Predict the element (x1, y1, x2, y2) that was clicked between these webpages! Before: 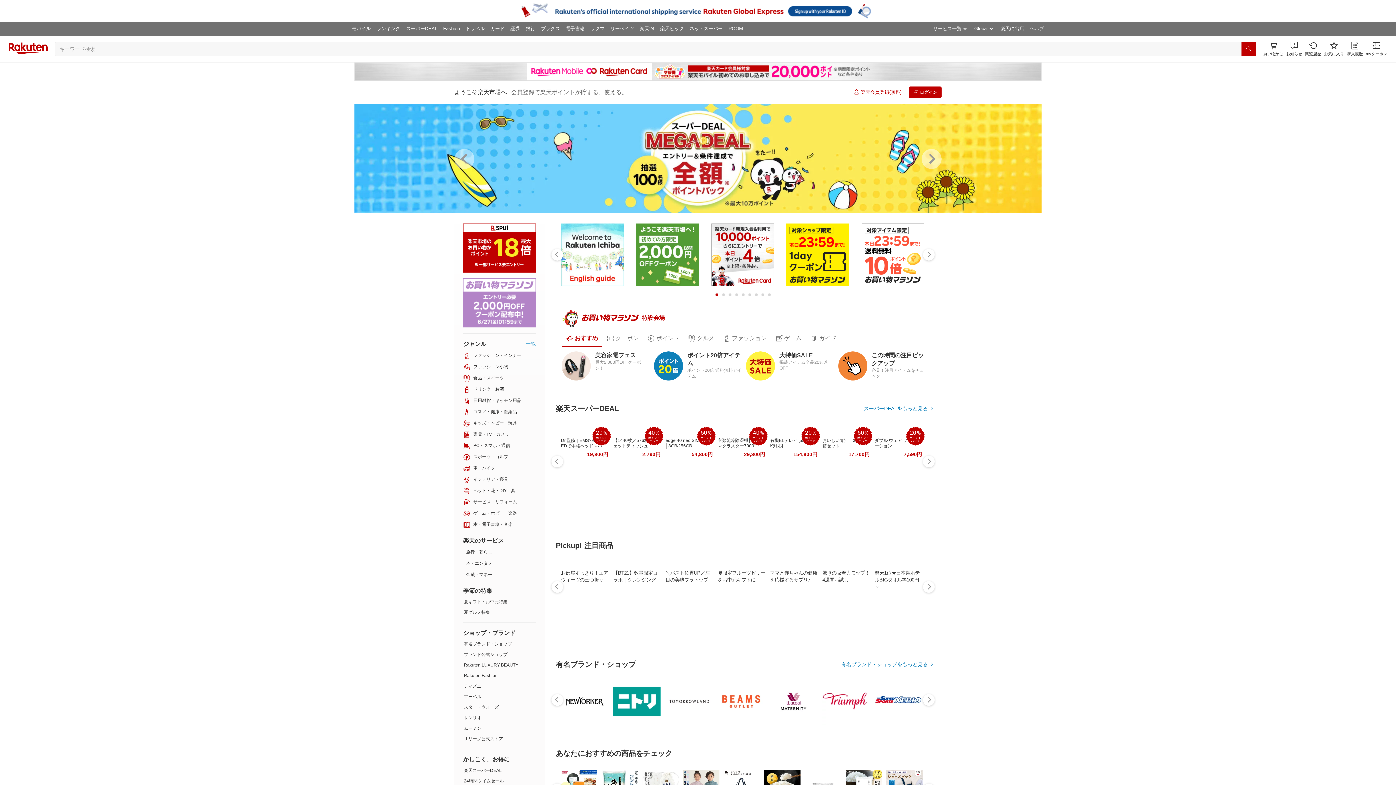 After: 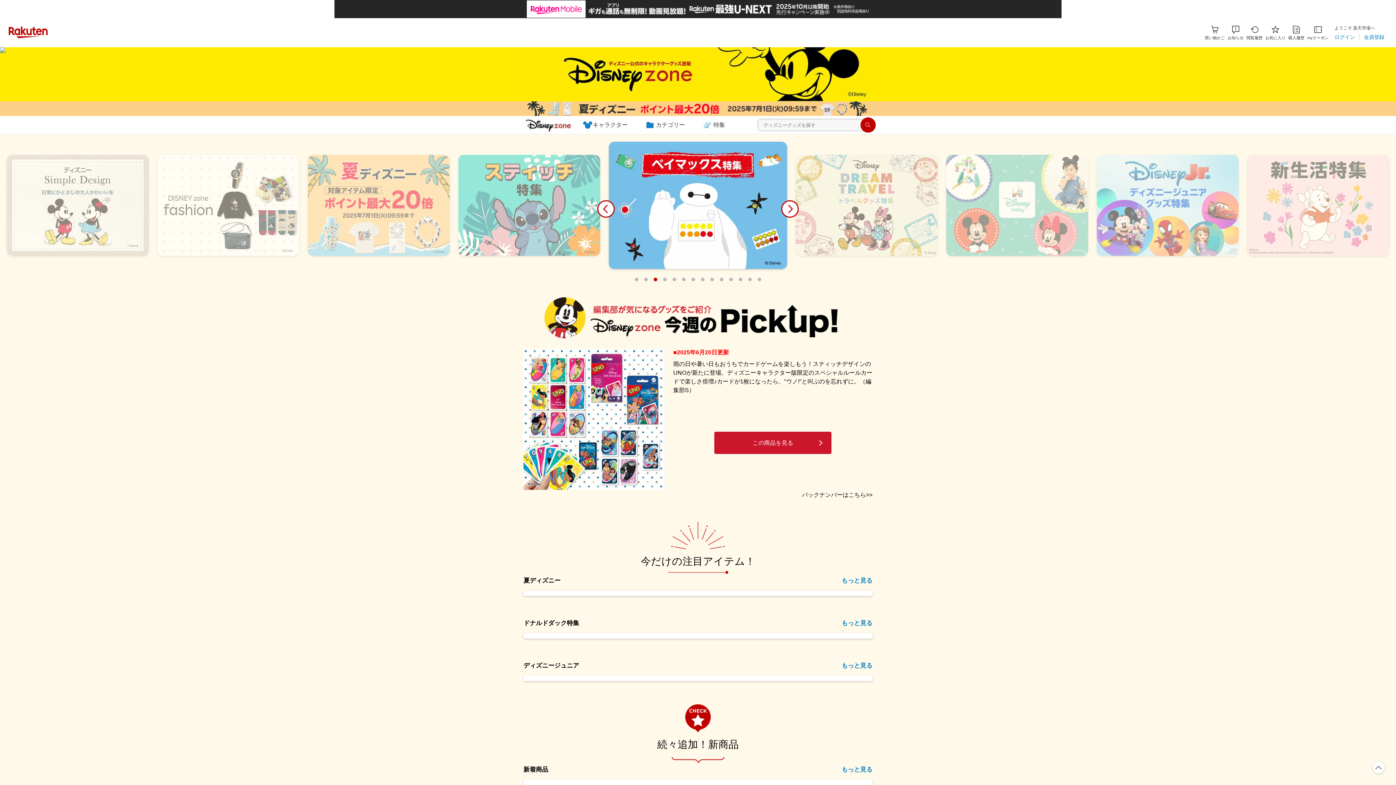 Action: label: ディズニー bbox: (464, 683, 485, 689)